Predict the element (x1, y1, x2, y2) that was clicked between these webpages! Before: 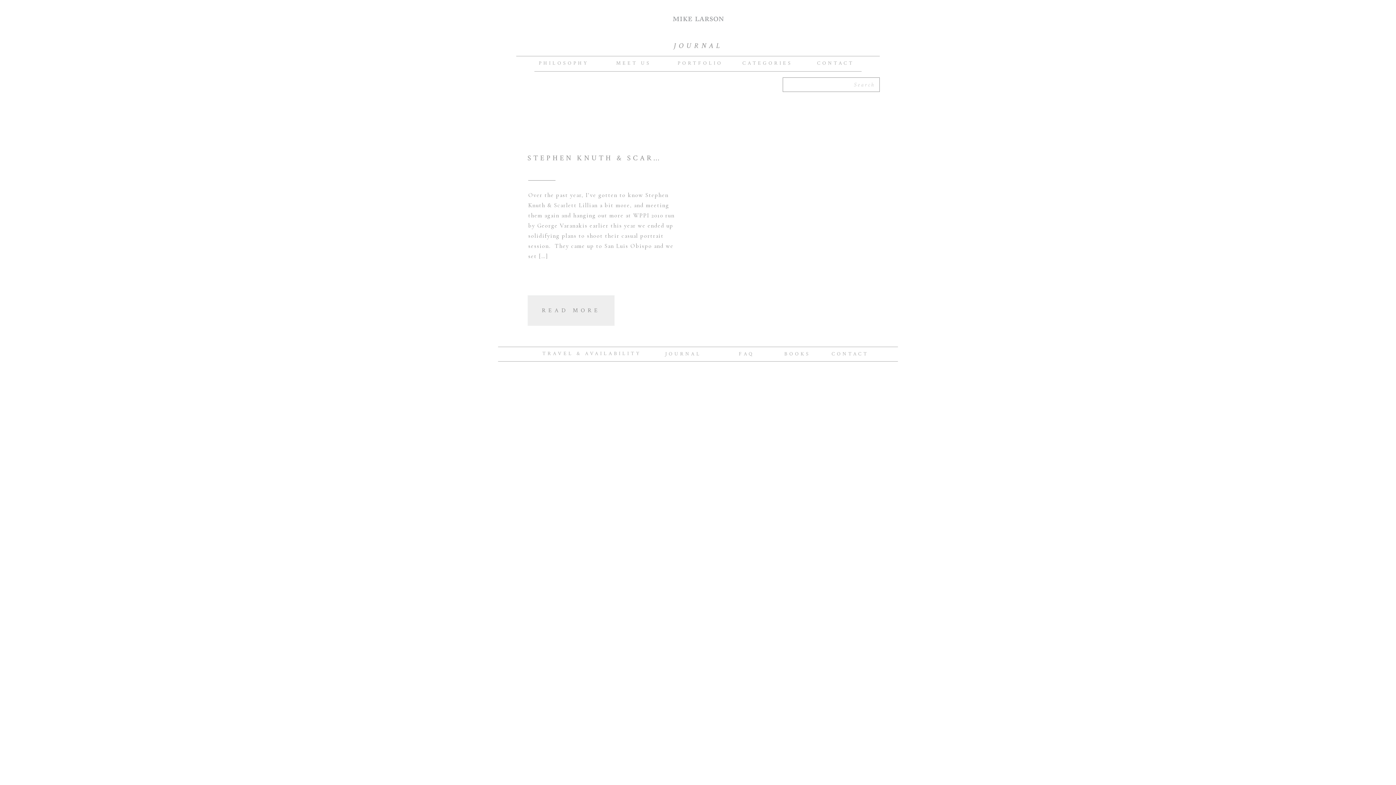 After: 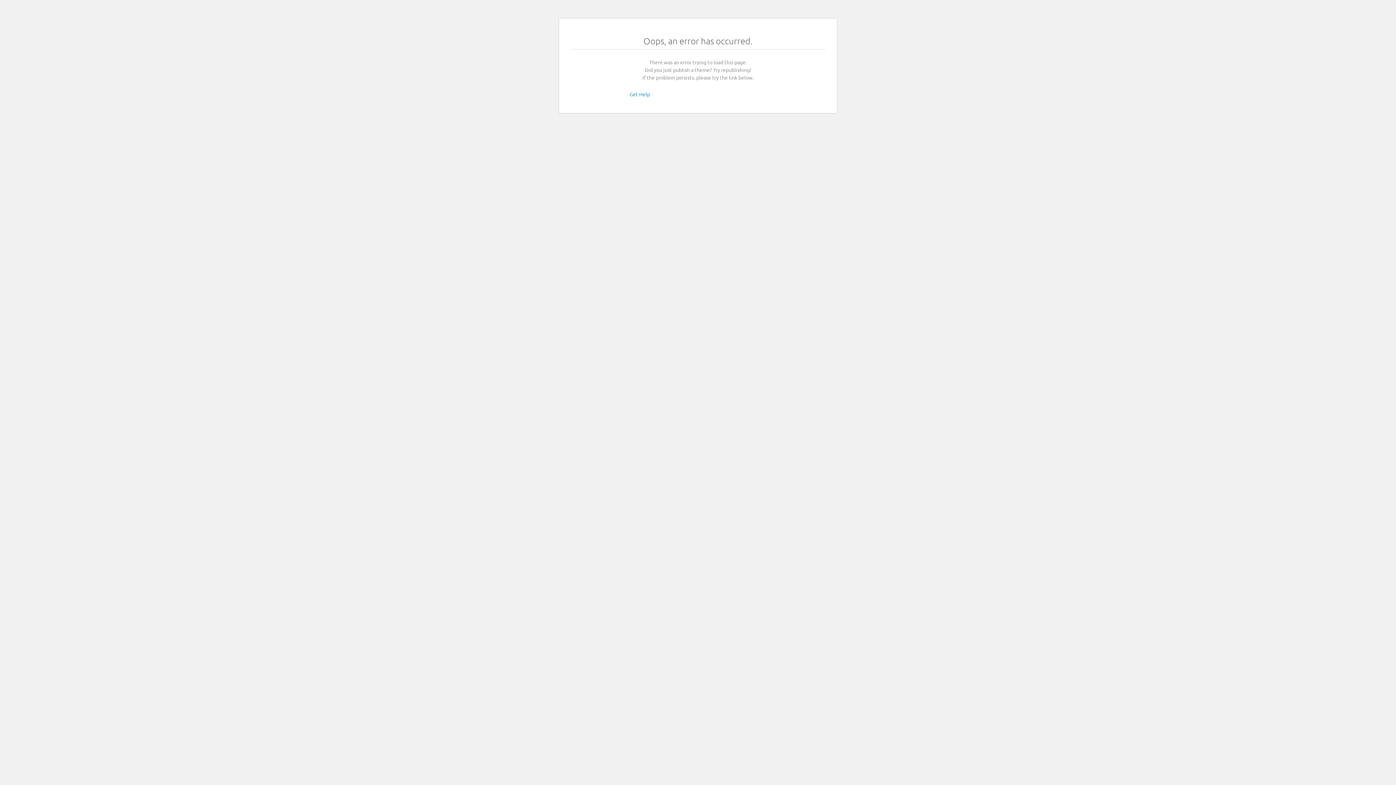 Action: bbox: (668, 6, 731, 31)